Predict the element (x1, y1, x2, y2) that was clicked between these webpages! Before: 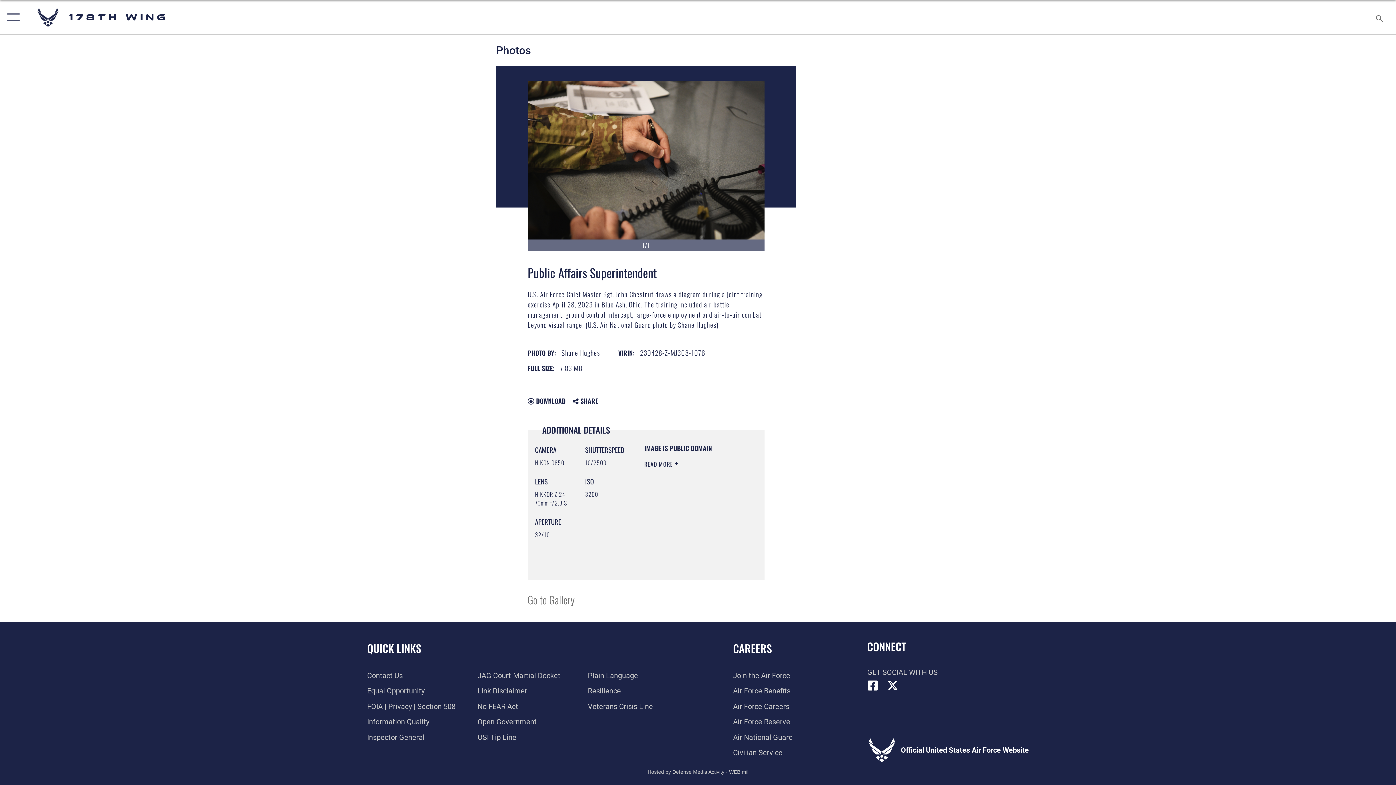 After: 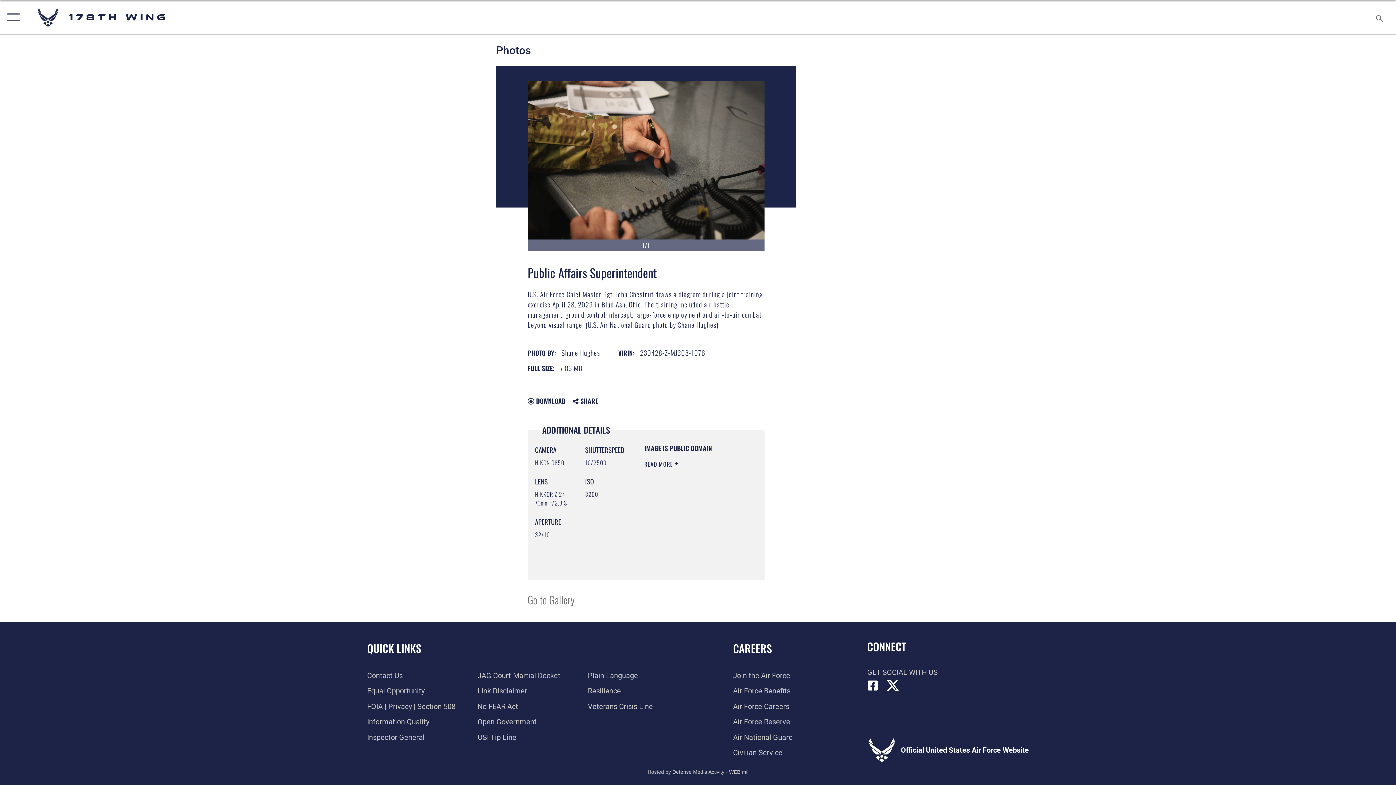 Action: bbox: (887, 680, 898, 691) label: Link to Air Force X opens in a new window